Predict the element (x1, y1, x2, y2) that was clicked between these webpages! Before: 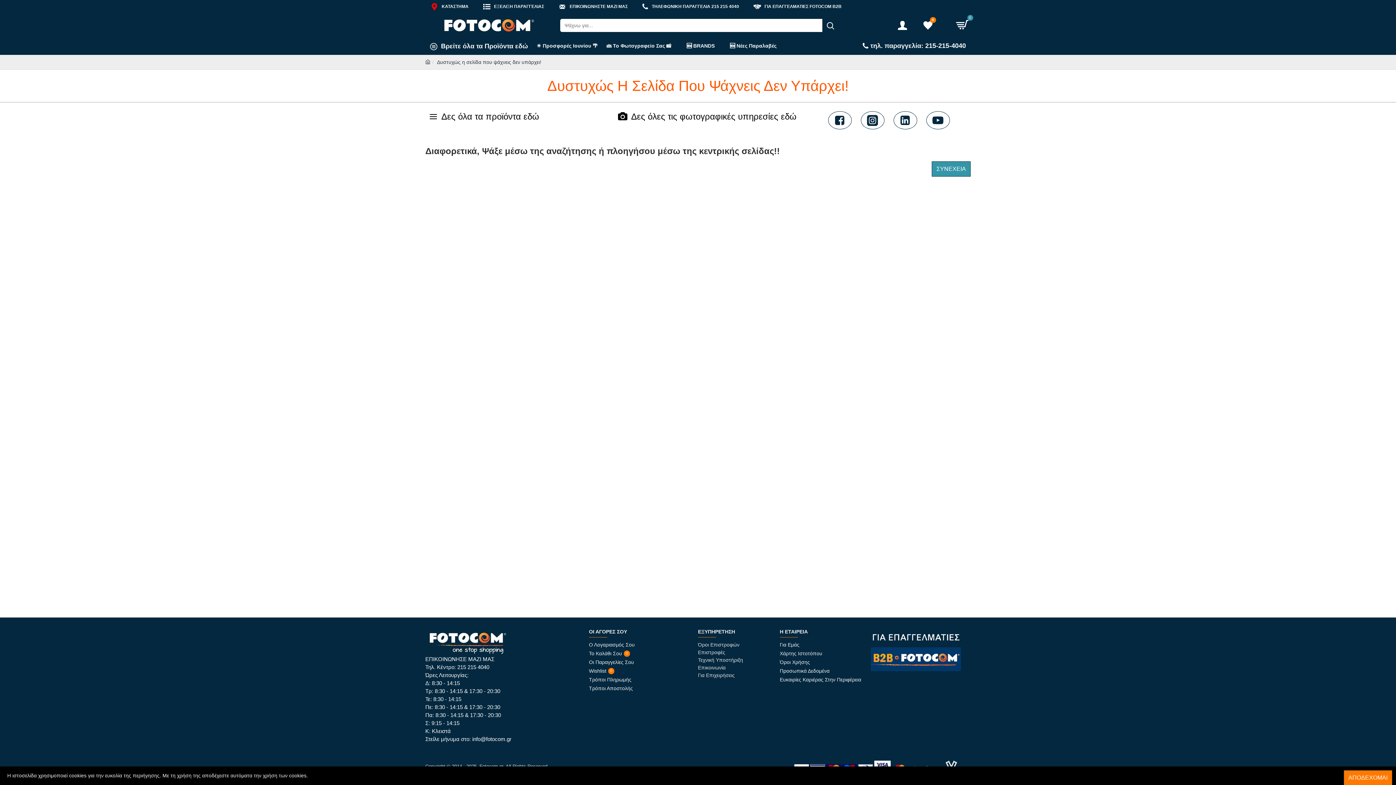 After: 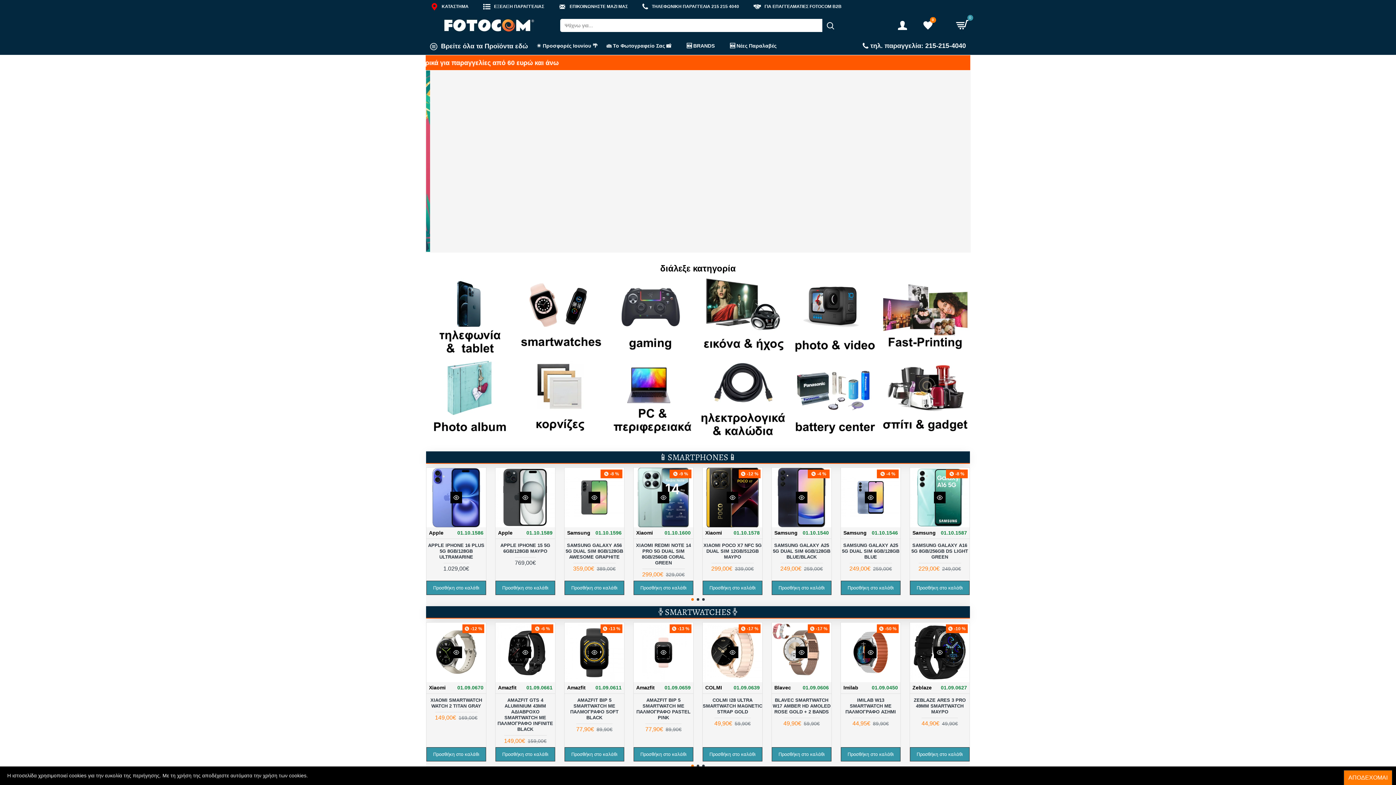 Action: bbox: (425, 58, 430, 66)